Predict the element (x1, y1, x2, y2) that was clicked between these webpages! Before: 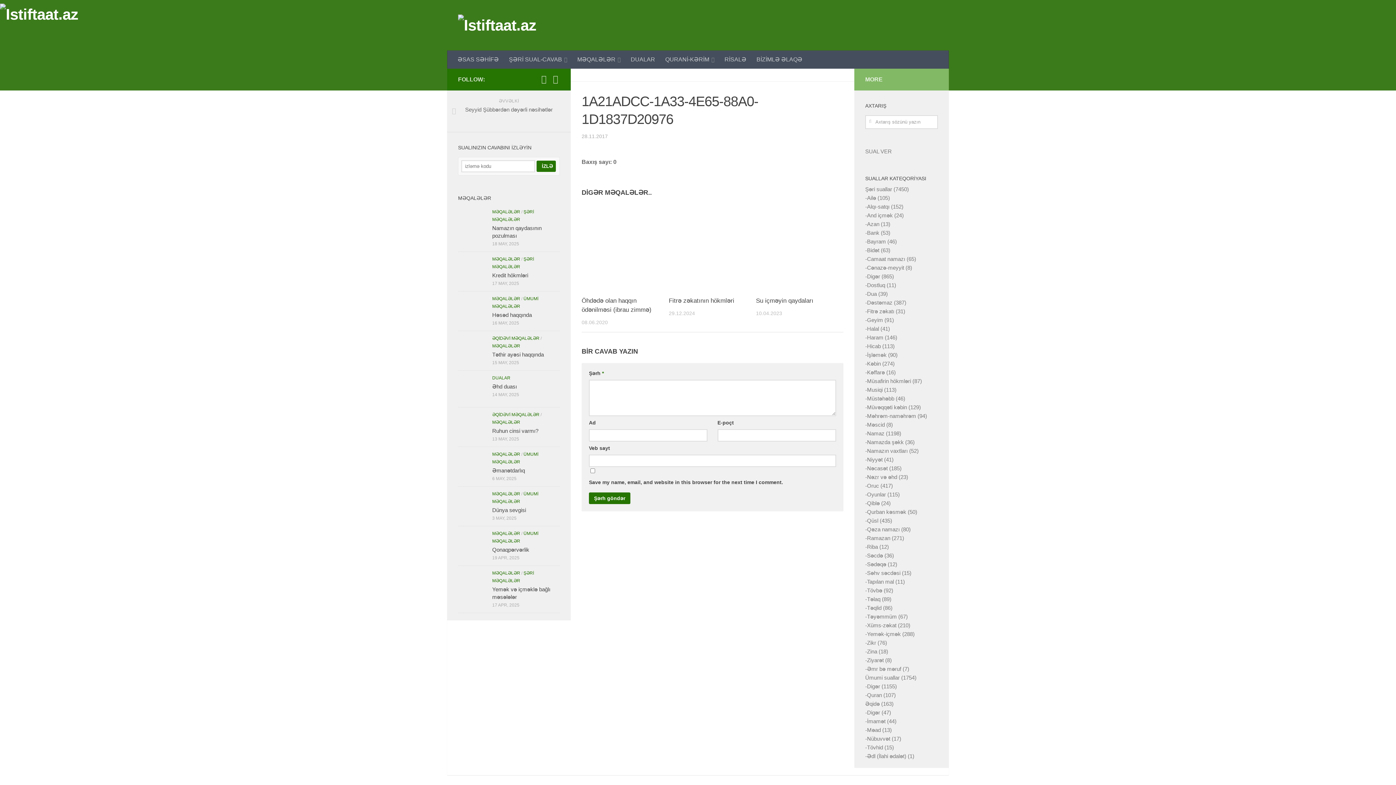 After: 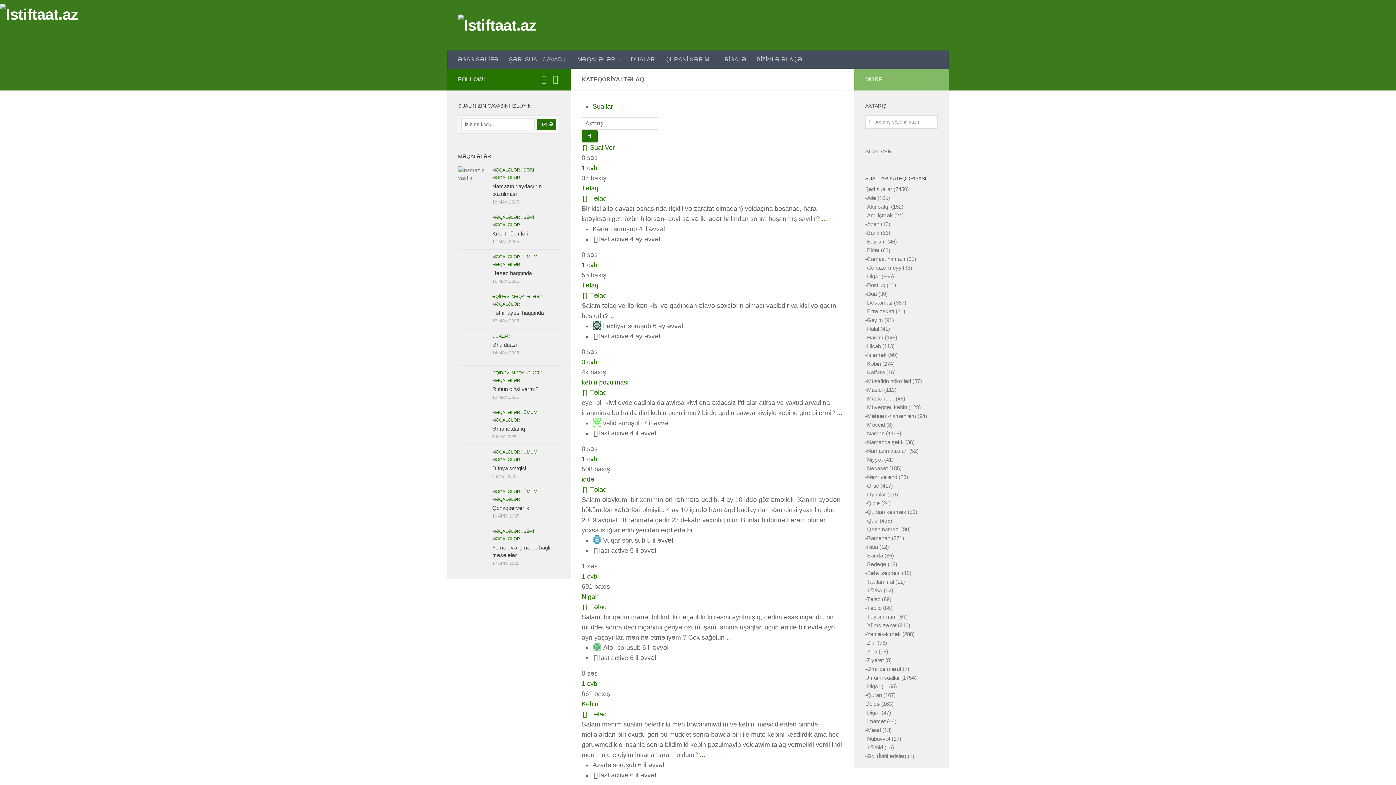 Action: label: Təlaq bbox: (867, 596, 880, 602)